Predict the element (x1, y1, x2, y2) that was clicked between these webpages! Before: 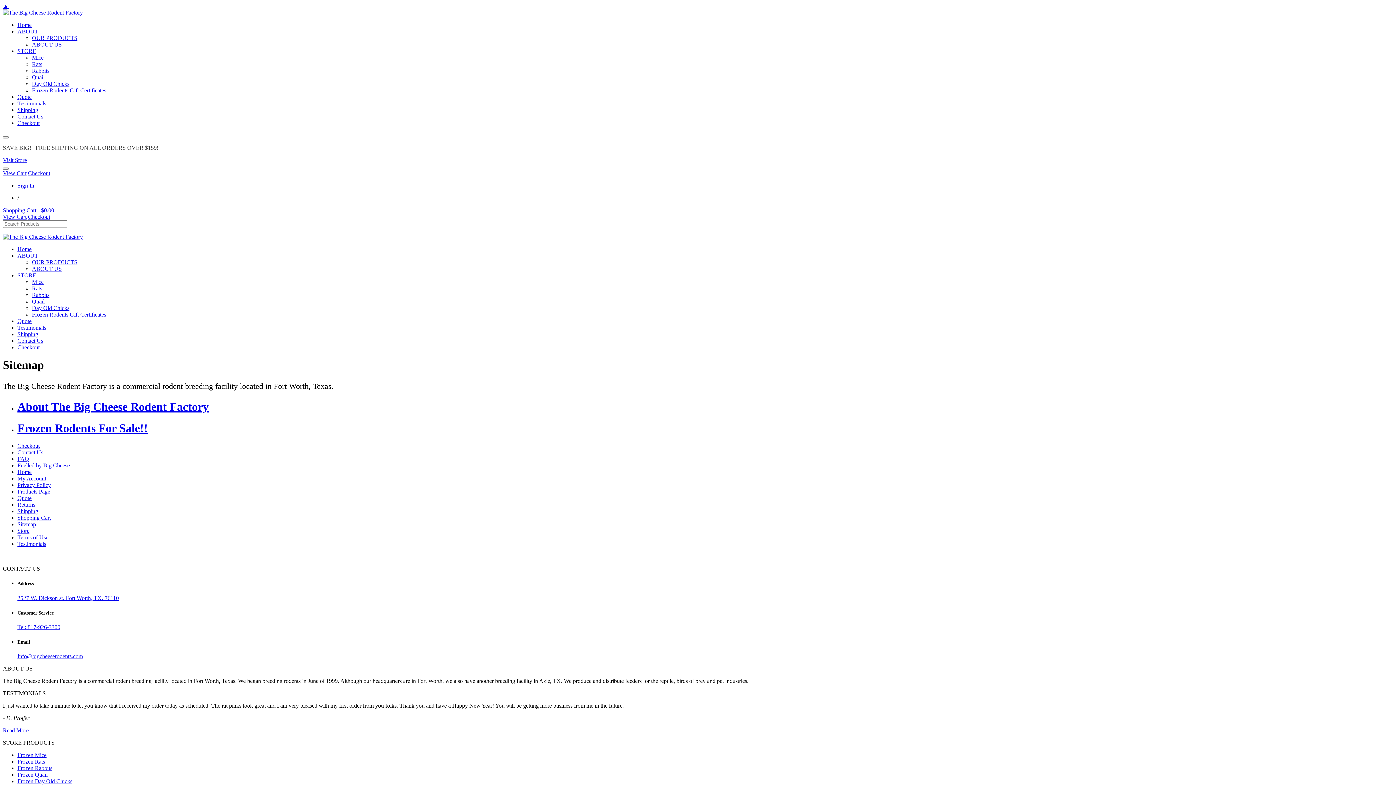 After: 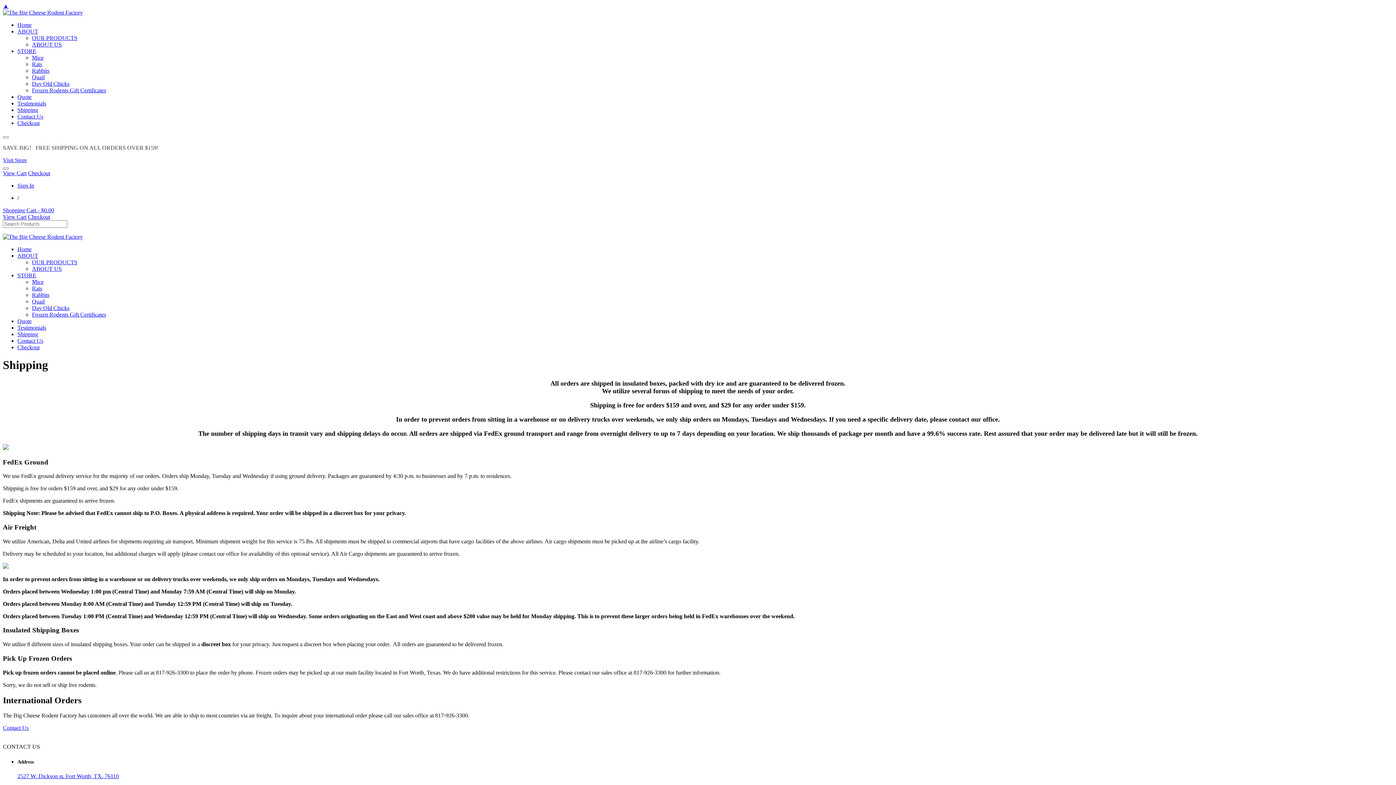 Action: bbox: (17, 331, 38, 337) label: Shipping